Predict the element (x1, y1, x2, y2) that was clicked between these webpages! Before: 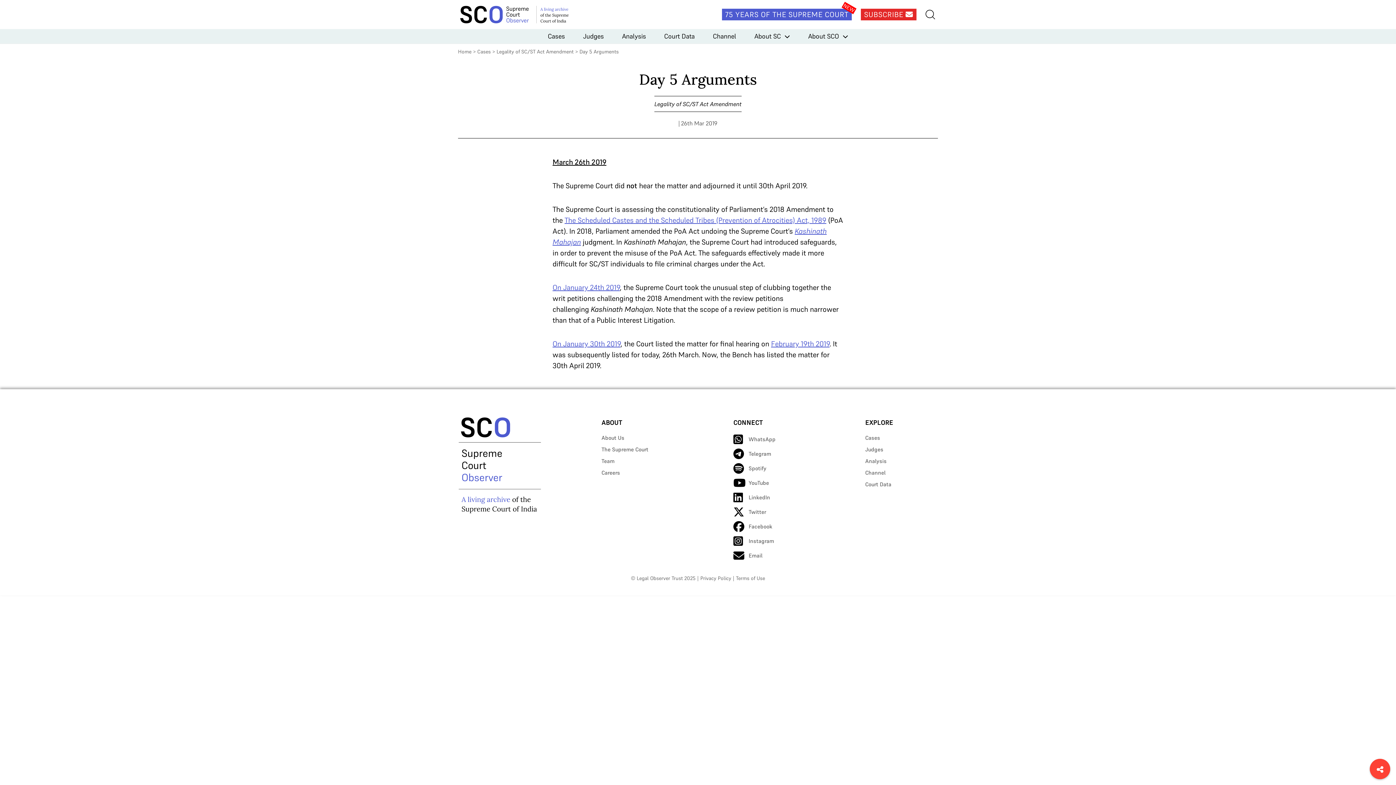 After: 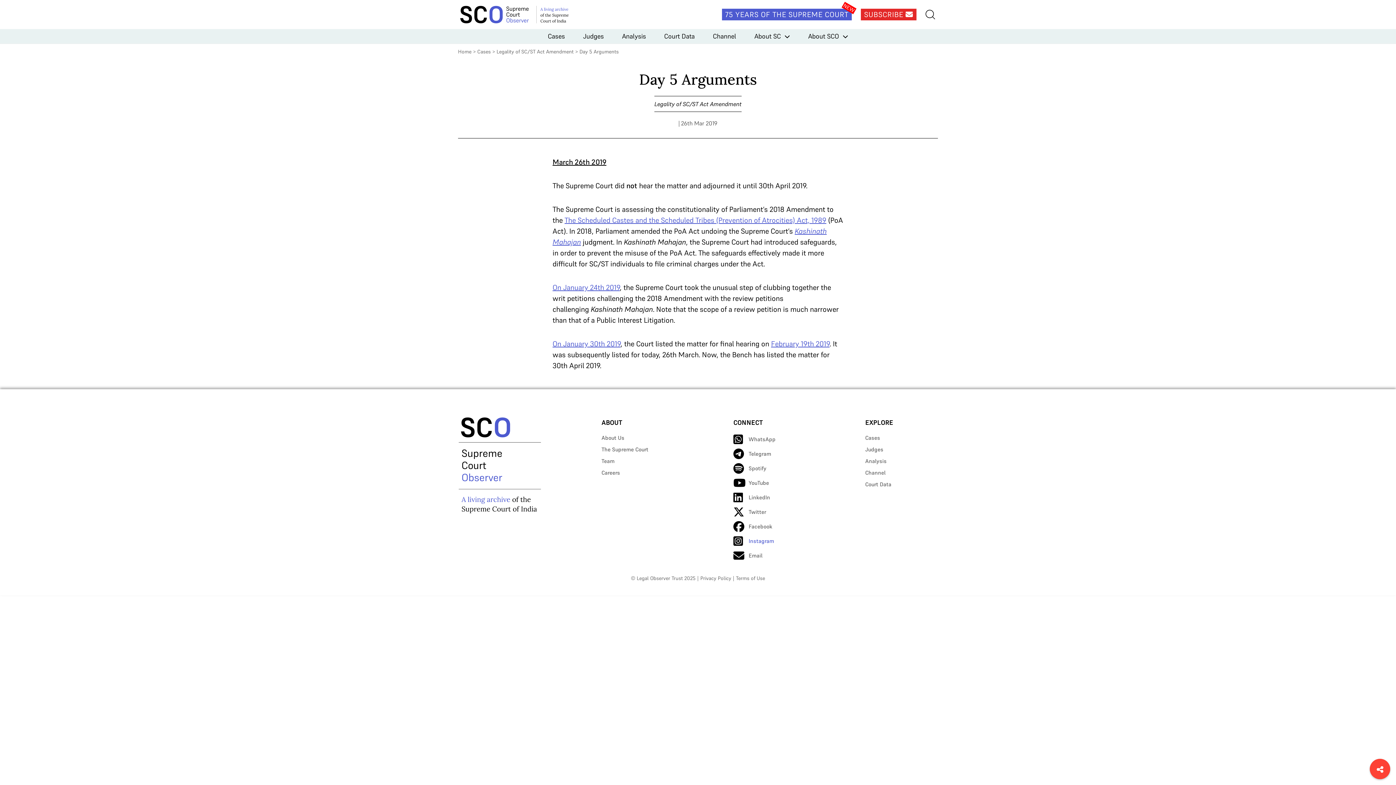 Action: label: Instagram bbox: (733, 536, 806, 546)